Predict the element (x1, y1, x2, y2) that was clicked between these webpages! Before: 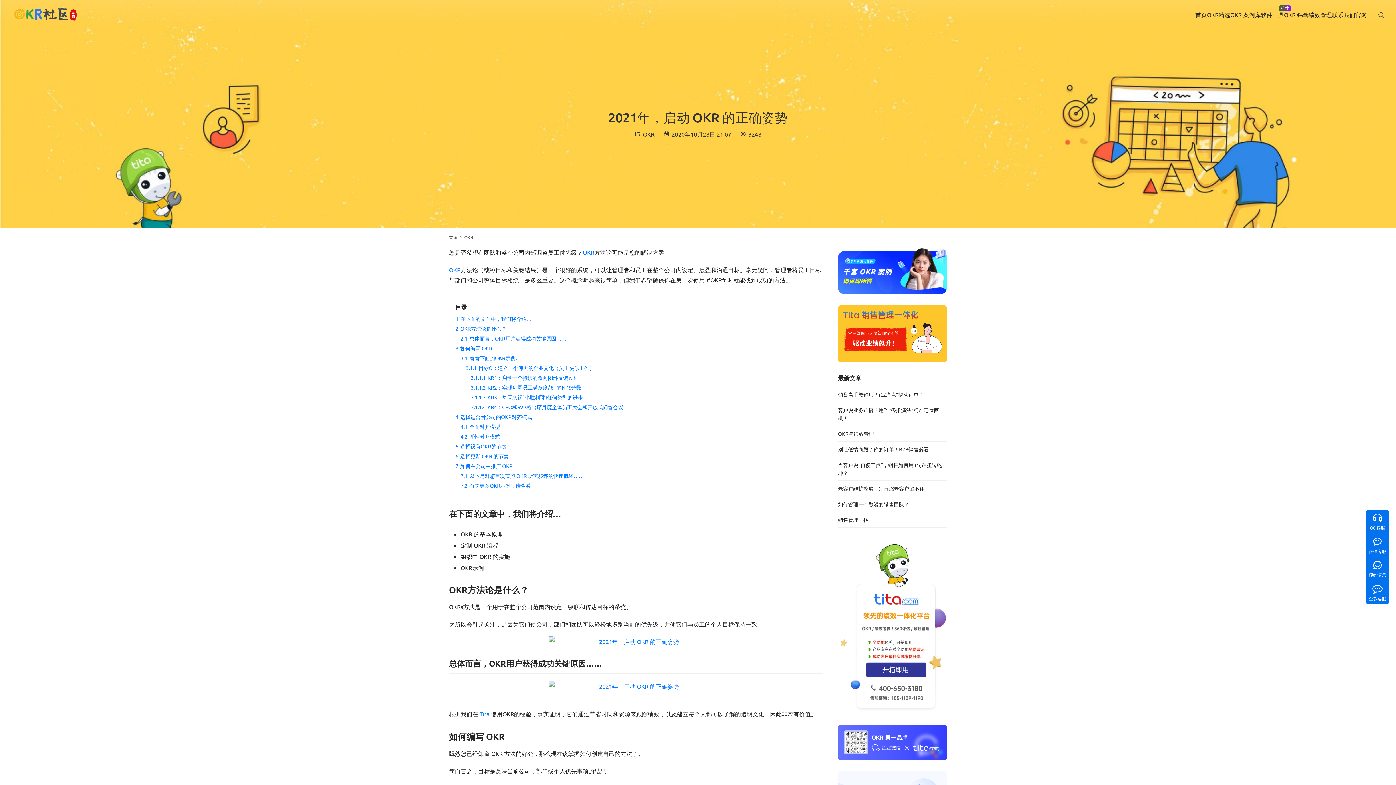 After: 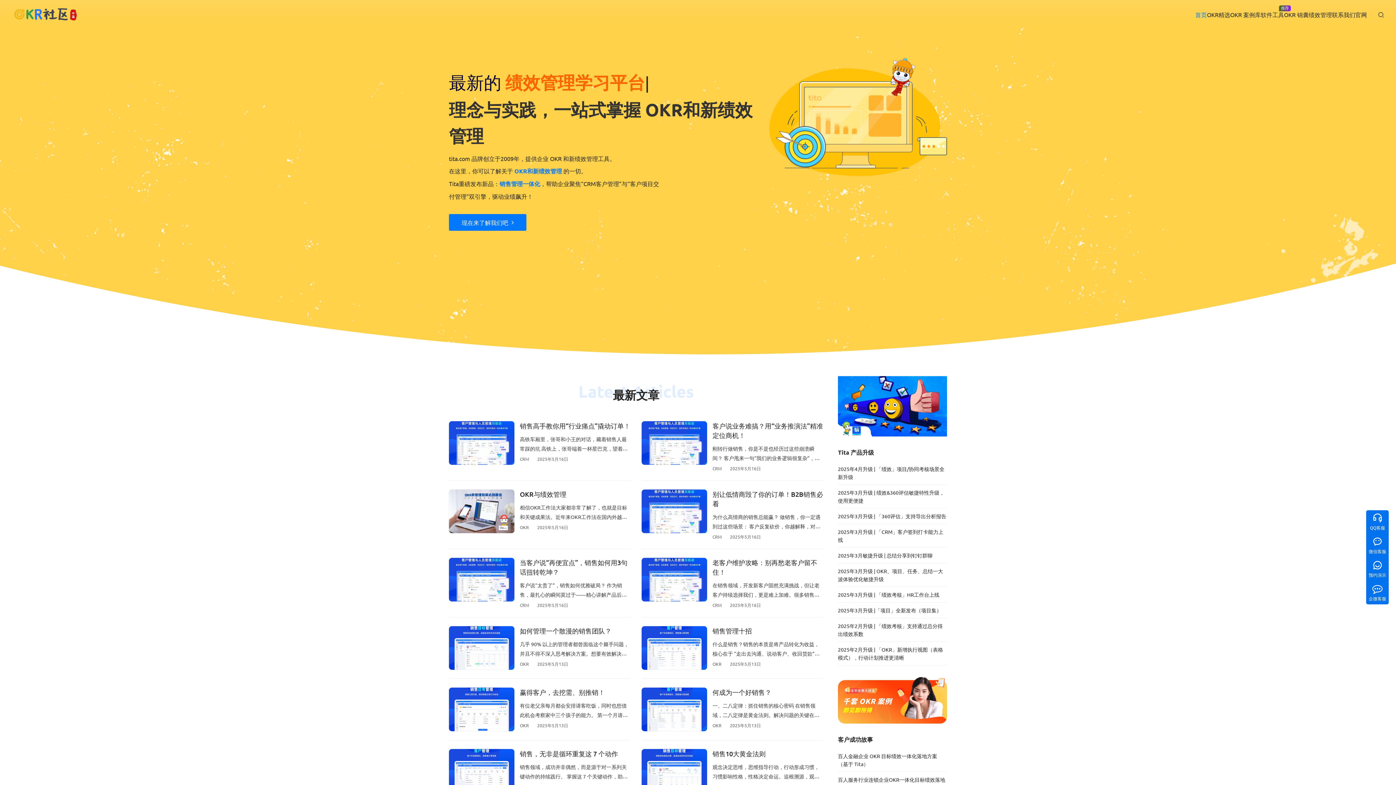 Action: bbox: (449, 234, 457, 240) label: 首页